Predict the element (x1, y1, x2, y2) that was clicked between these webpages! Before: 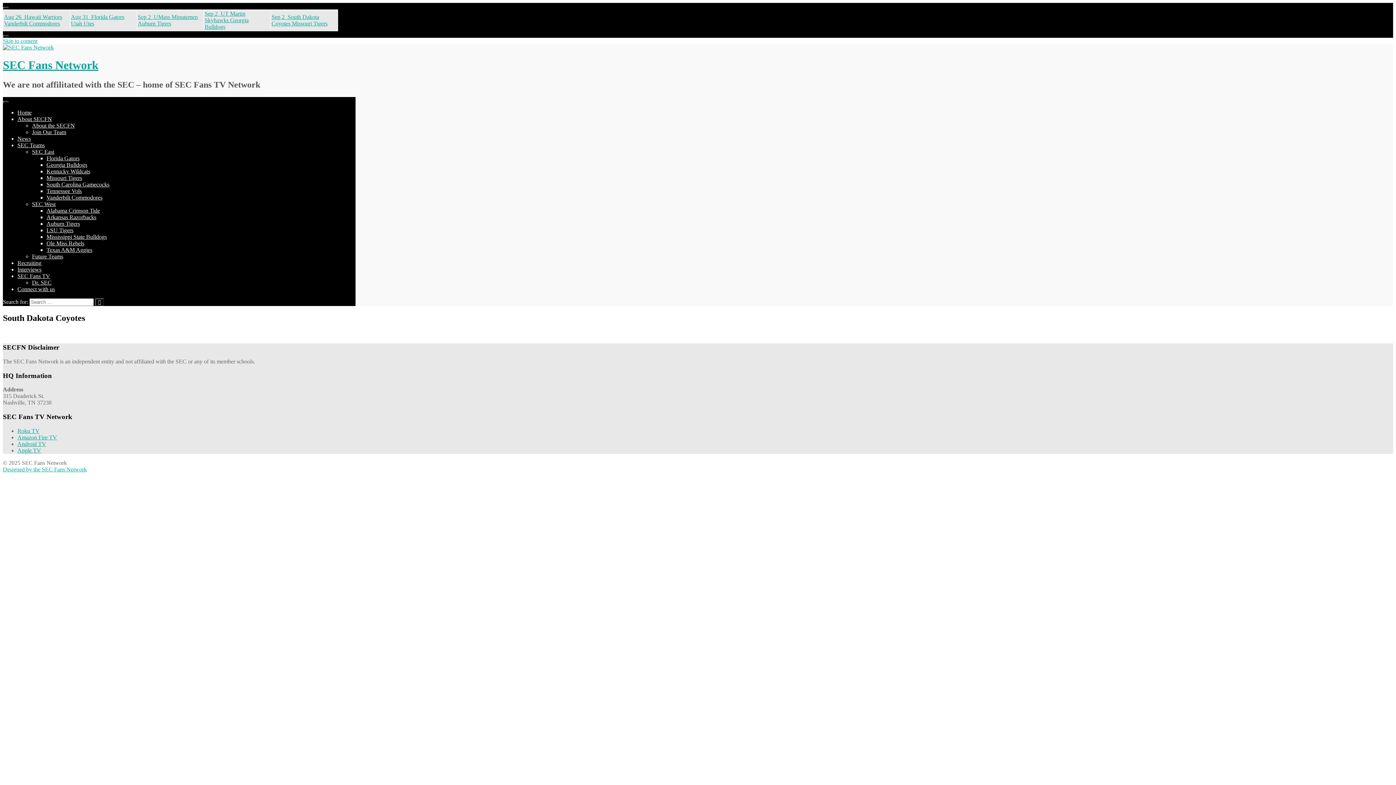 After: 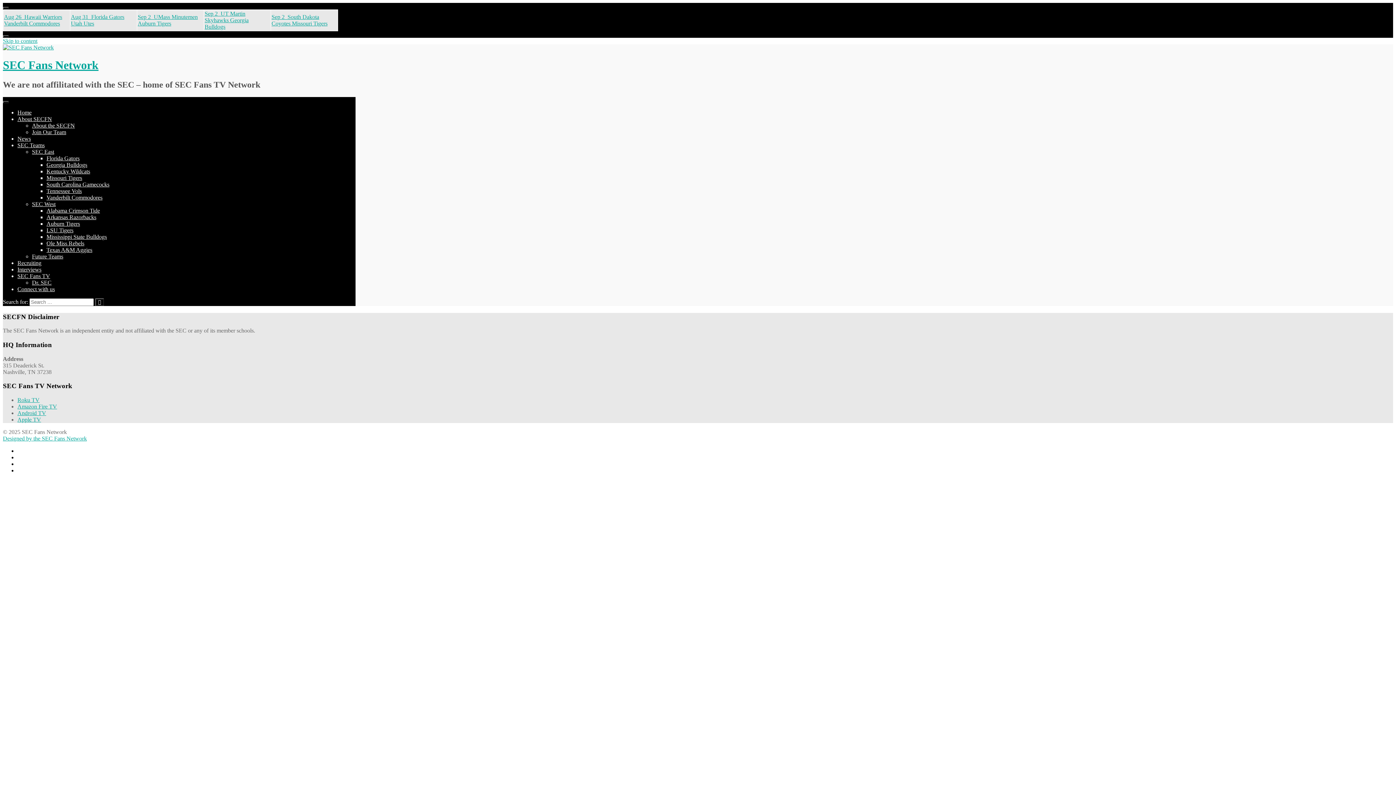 Action: label: Amazon Fire TV bbox: (17, 434, 57, 440)